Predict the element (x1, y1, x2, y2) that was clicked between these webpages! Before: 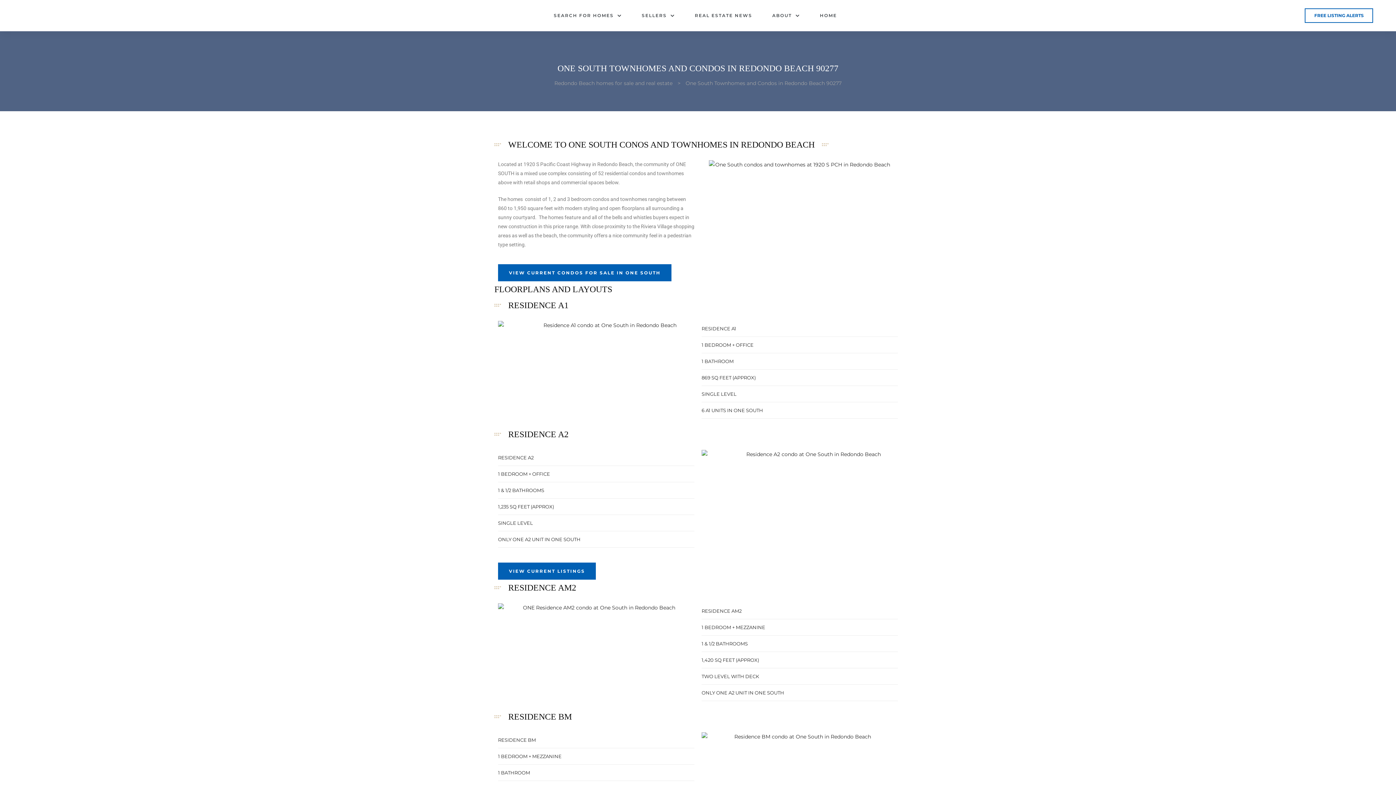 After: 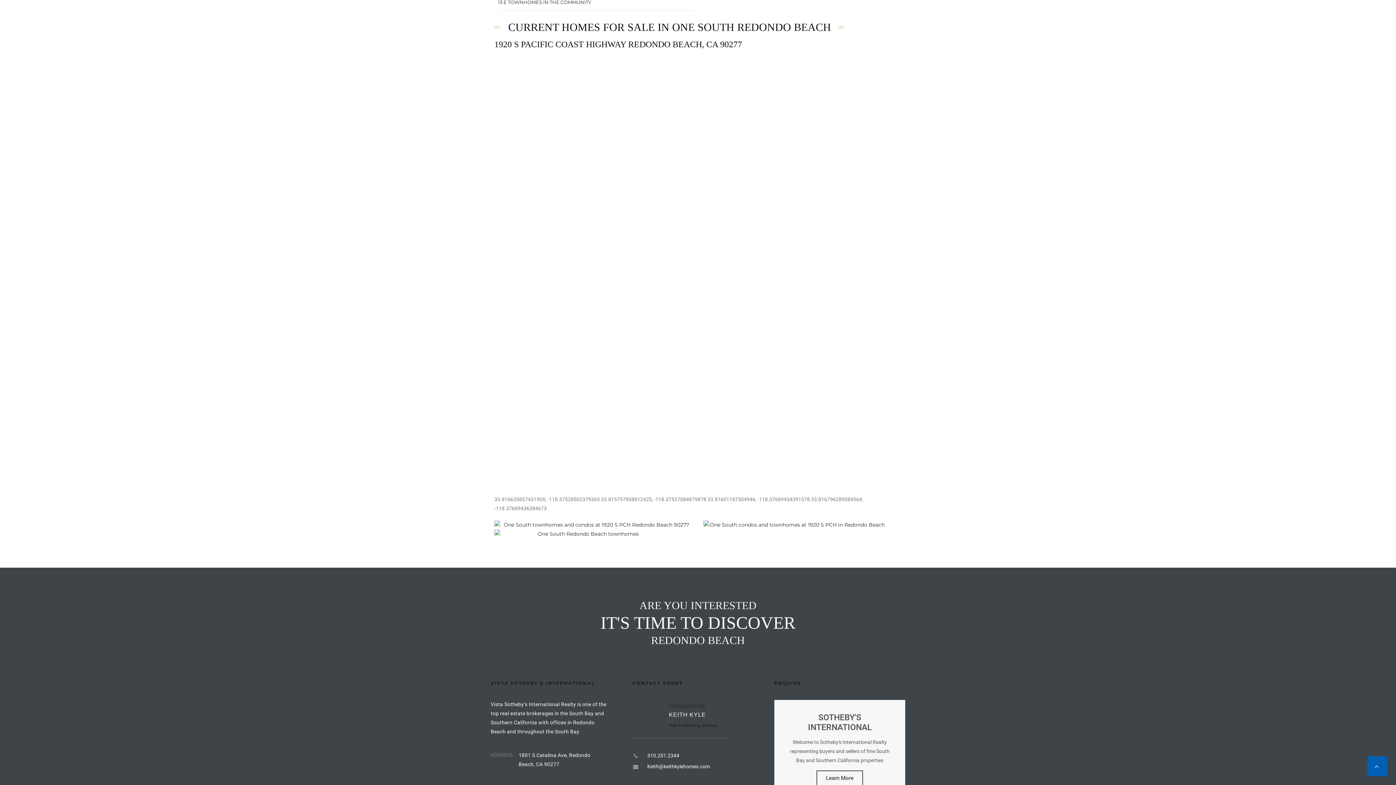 Action: label: VIEW CURRENT LISTINGS bbox: (498, 562, 596, 580)